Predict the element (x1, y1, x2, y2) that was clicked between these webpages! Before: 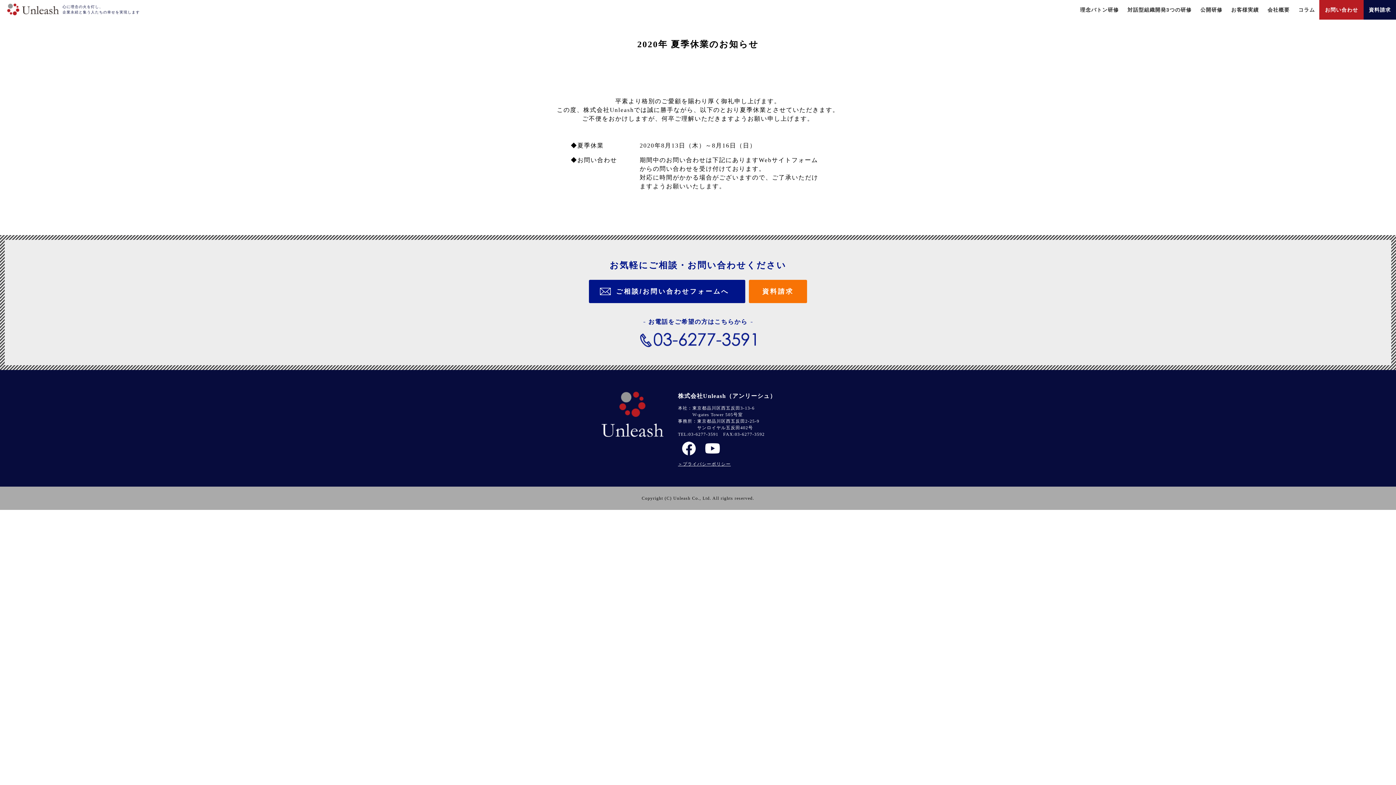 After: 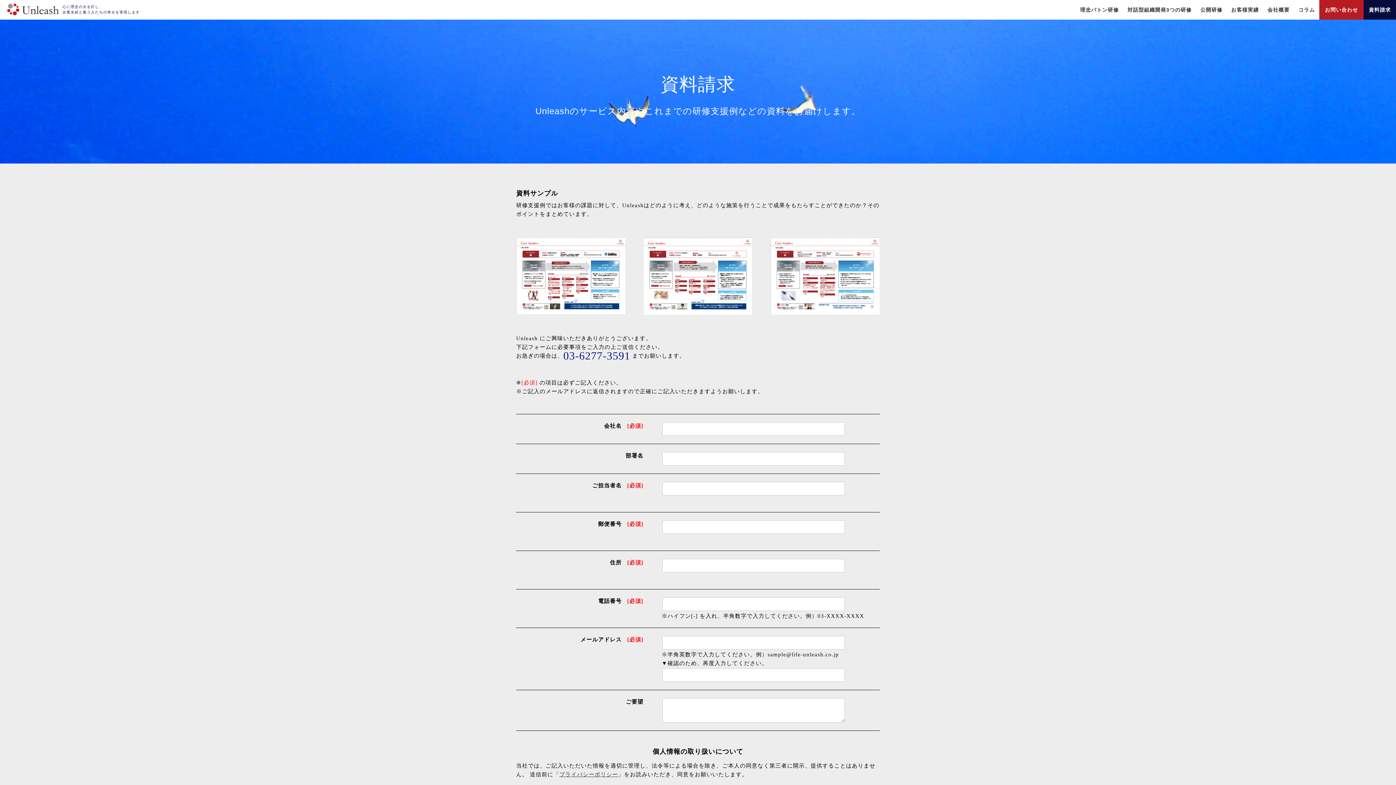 Action: label: 資料請求 bbox: (1366, 5, 1393, 14)